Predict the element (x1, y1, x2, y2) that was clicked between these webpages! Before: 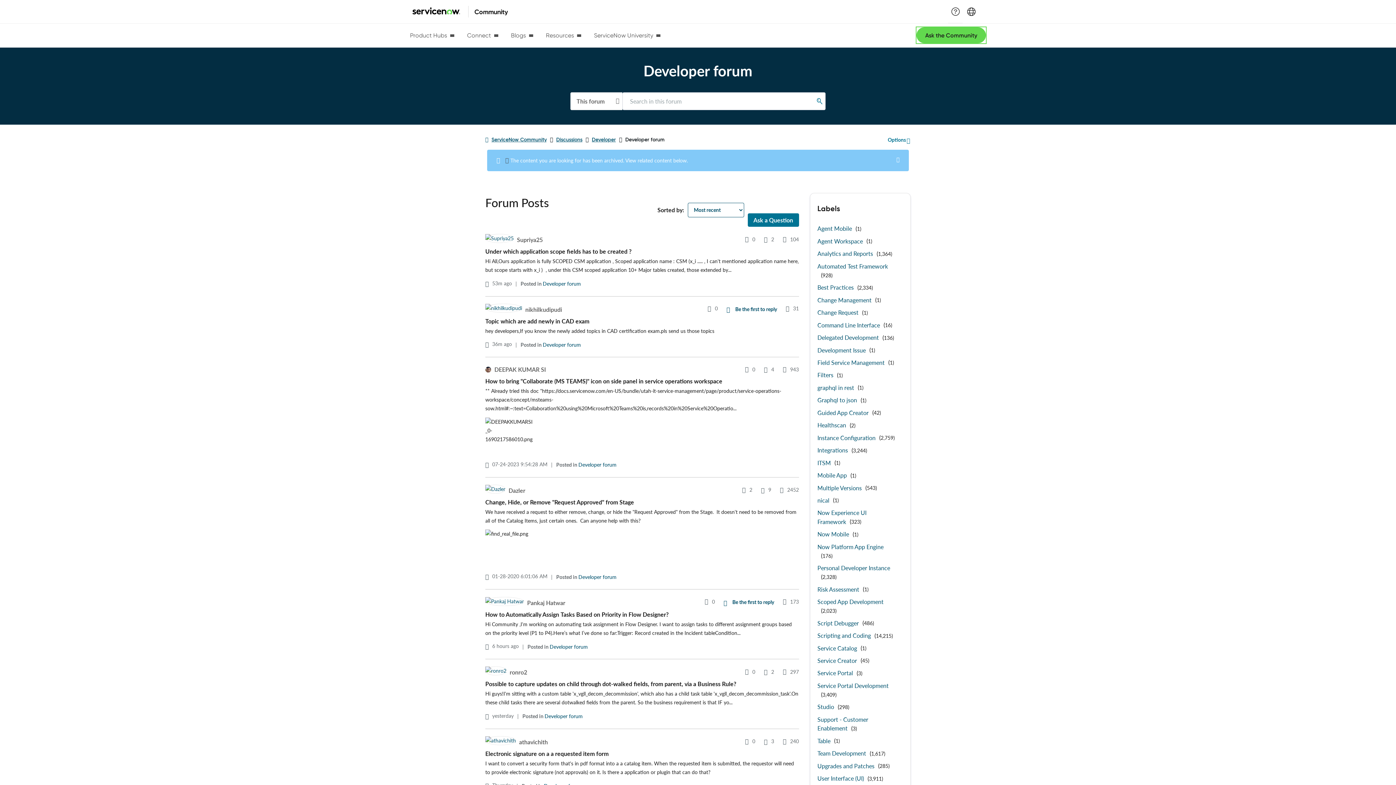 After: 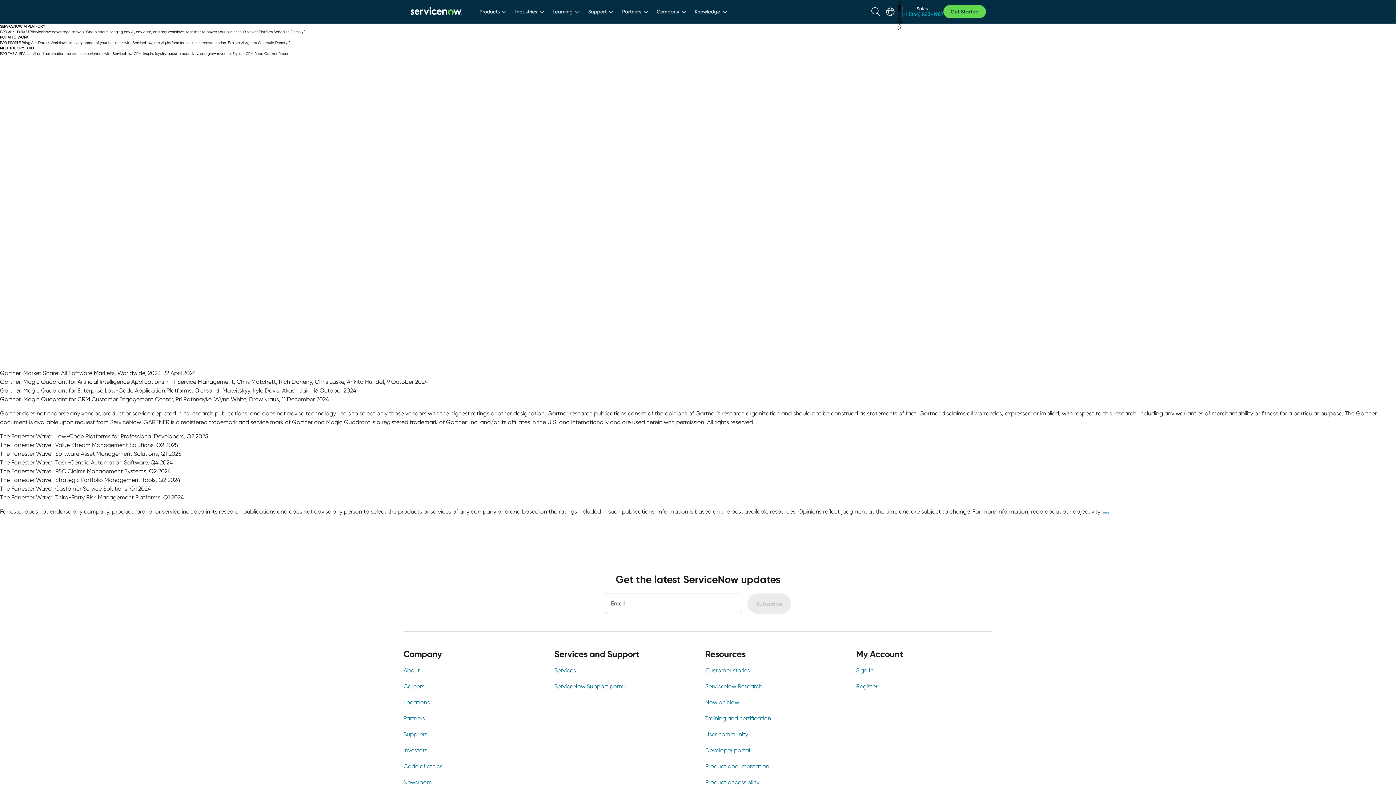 Action: bbox: (410, 2, 462, 20)